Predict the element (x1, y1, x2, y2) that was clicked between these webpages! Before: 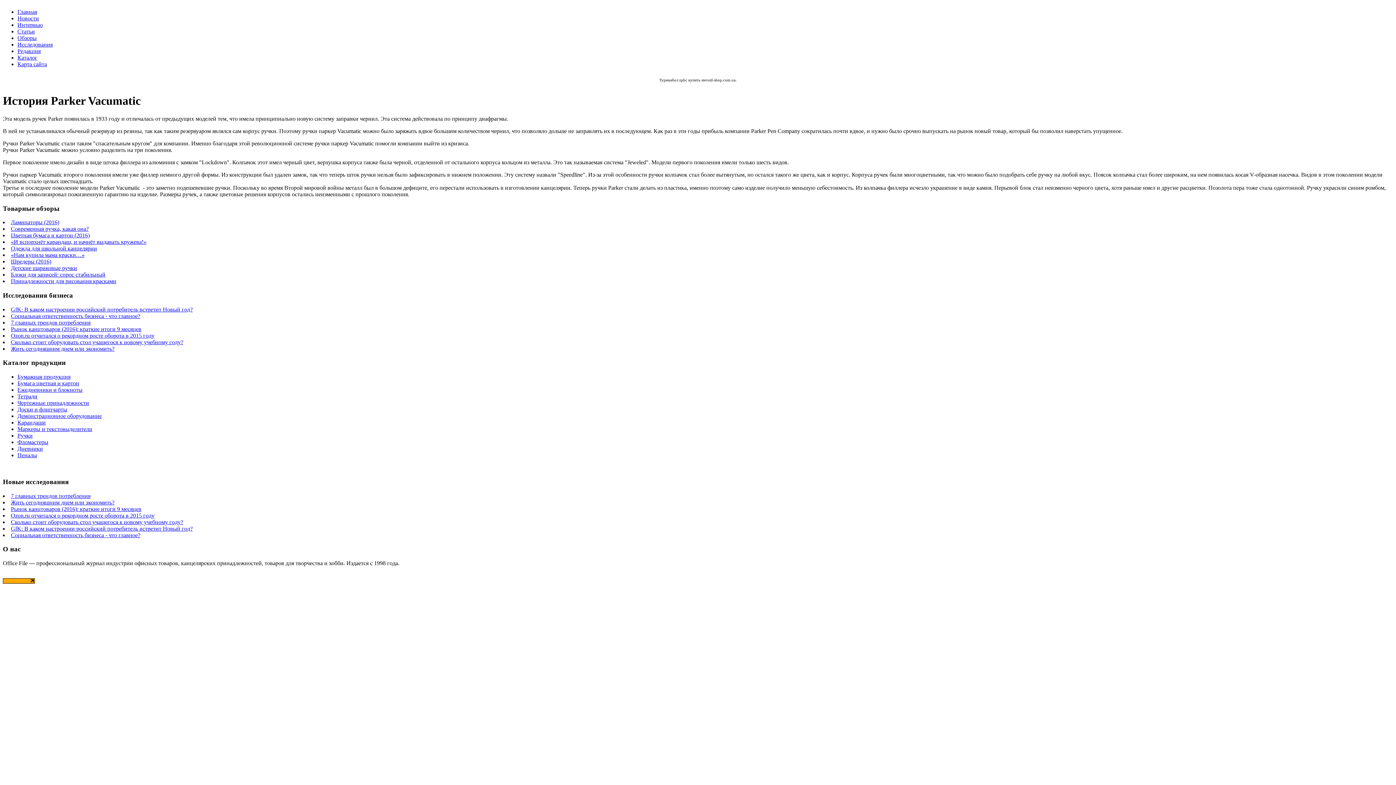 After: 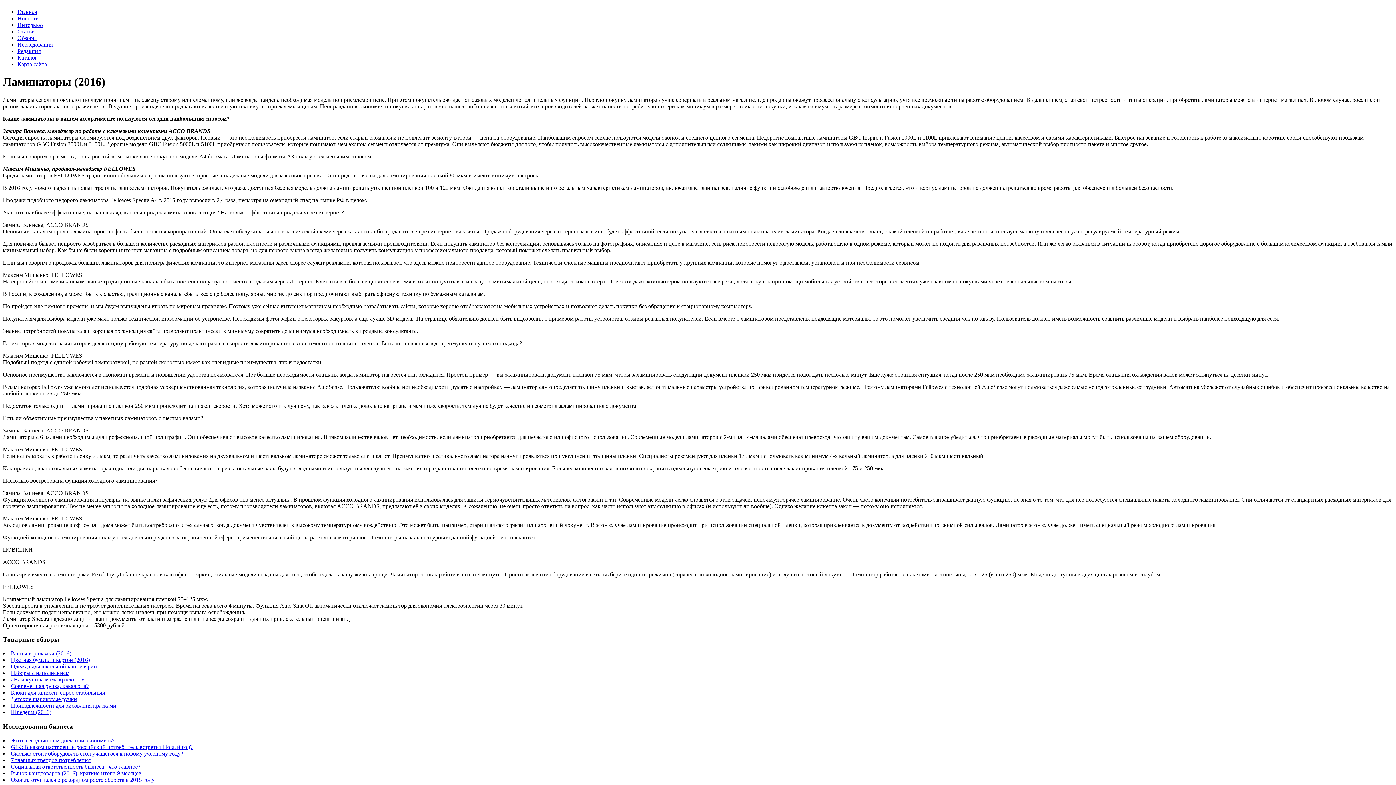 Action: label: Ламинаторы (2016) bbox: (10, 219, 59, 225)